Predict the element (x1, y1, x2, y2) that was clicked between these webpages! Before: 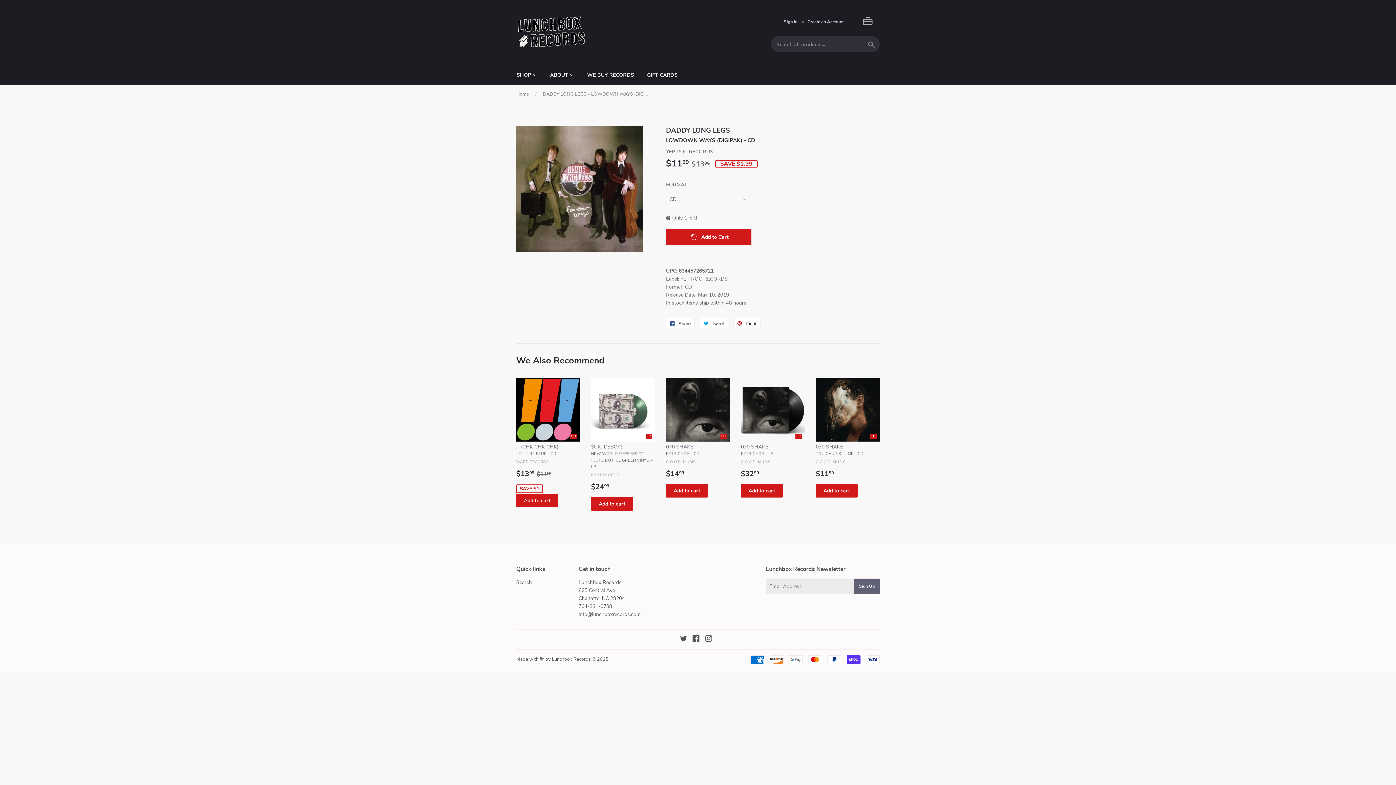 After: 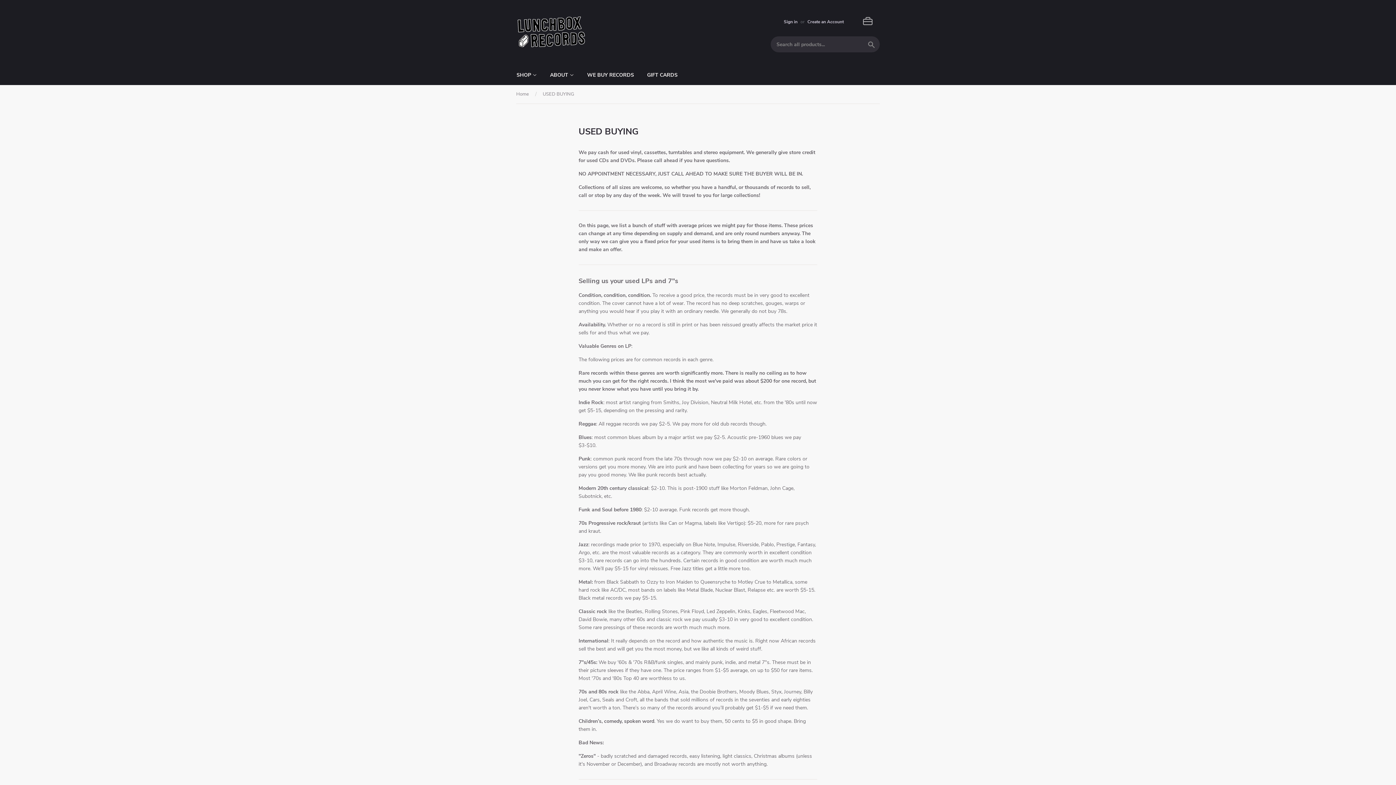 Action: bbox: (581, 65, 640, 85) label: WE BUY RECORDS